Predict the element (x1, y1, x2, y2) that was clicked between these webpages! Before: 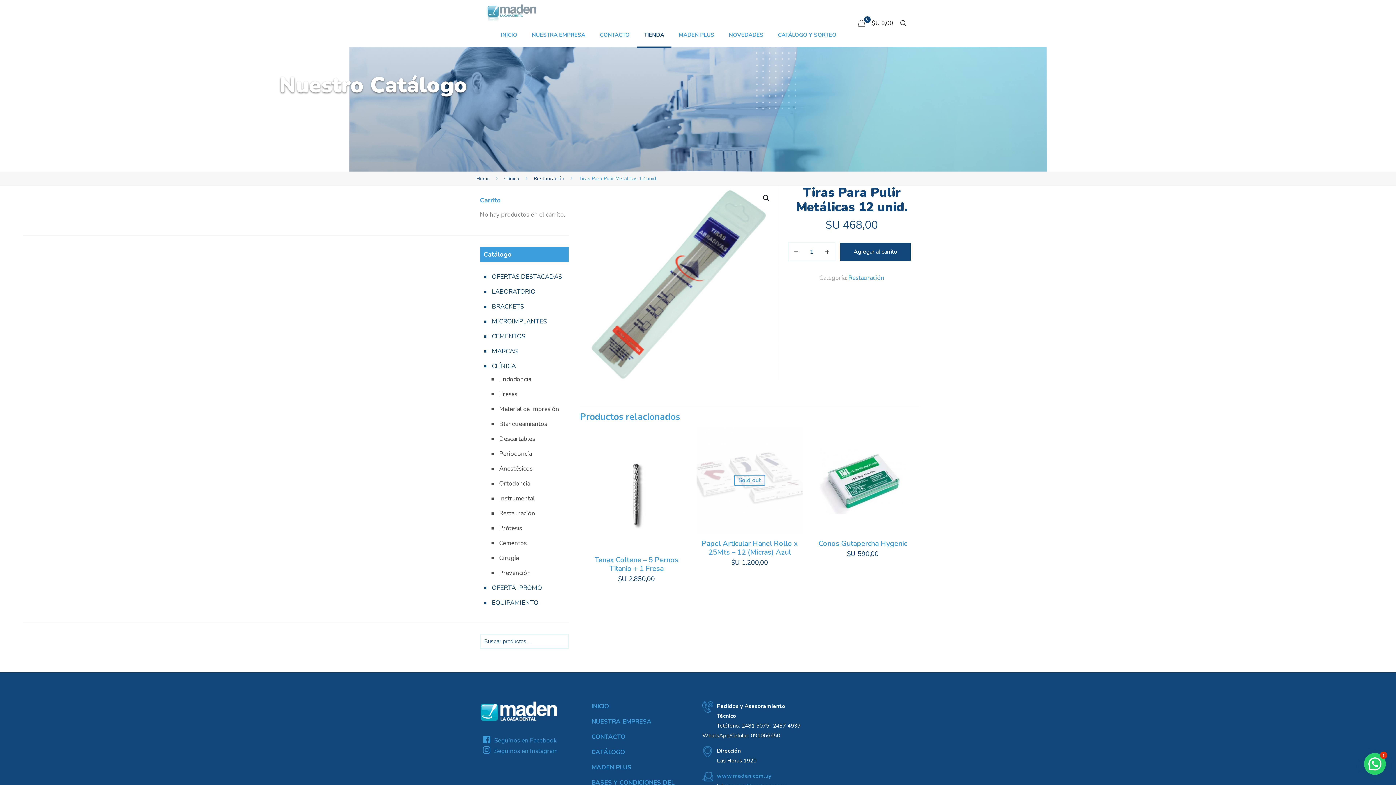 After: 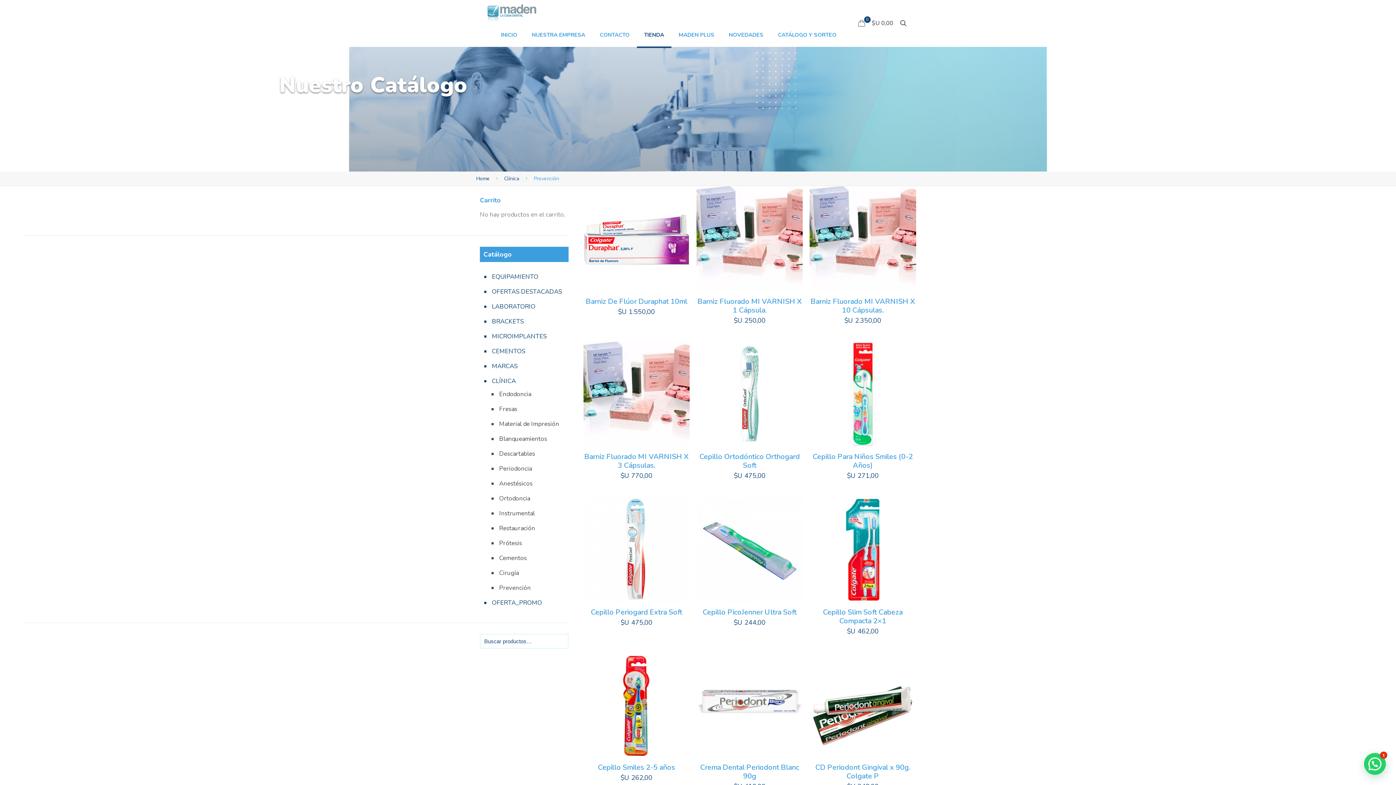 Action: label: Prevención bbox: (498, 565, 561, 580)